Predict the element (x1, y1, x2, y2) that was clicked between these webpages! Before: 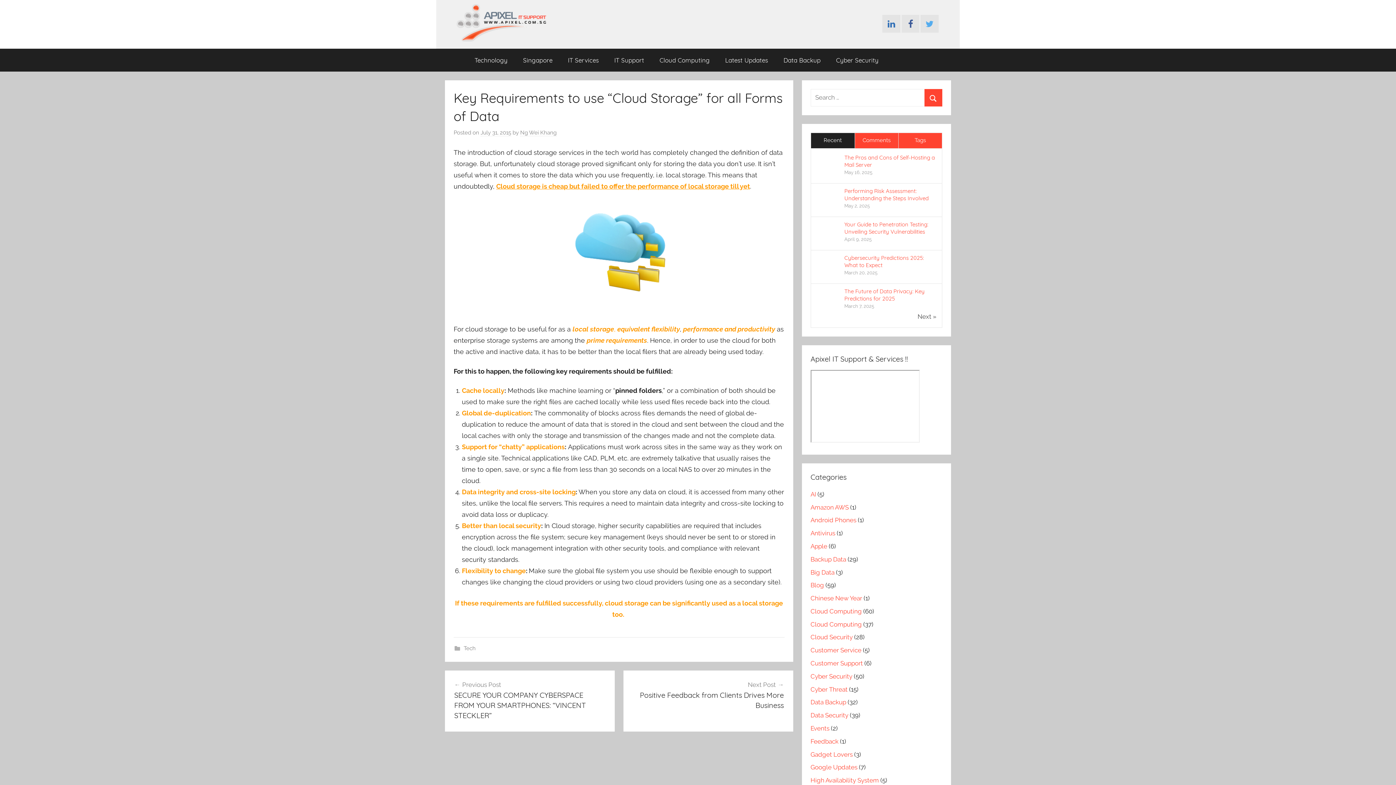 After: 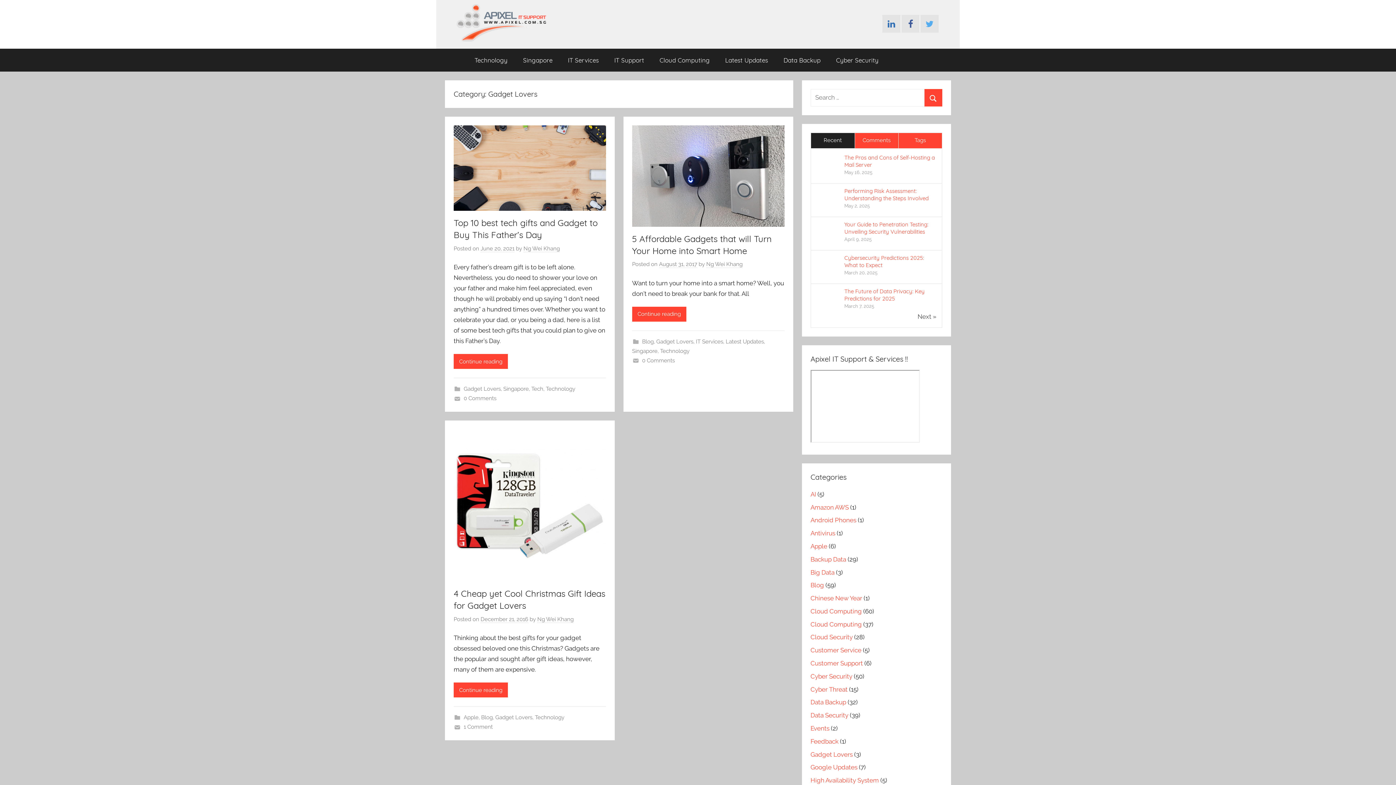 Action: label: Gadget Lovers bbox: (810, 599, 852, 606)